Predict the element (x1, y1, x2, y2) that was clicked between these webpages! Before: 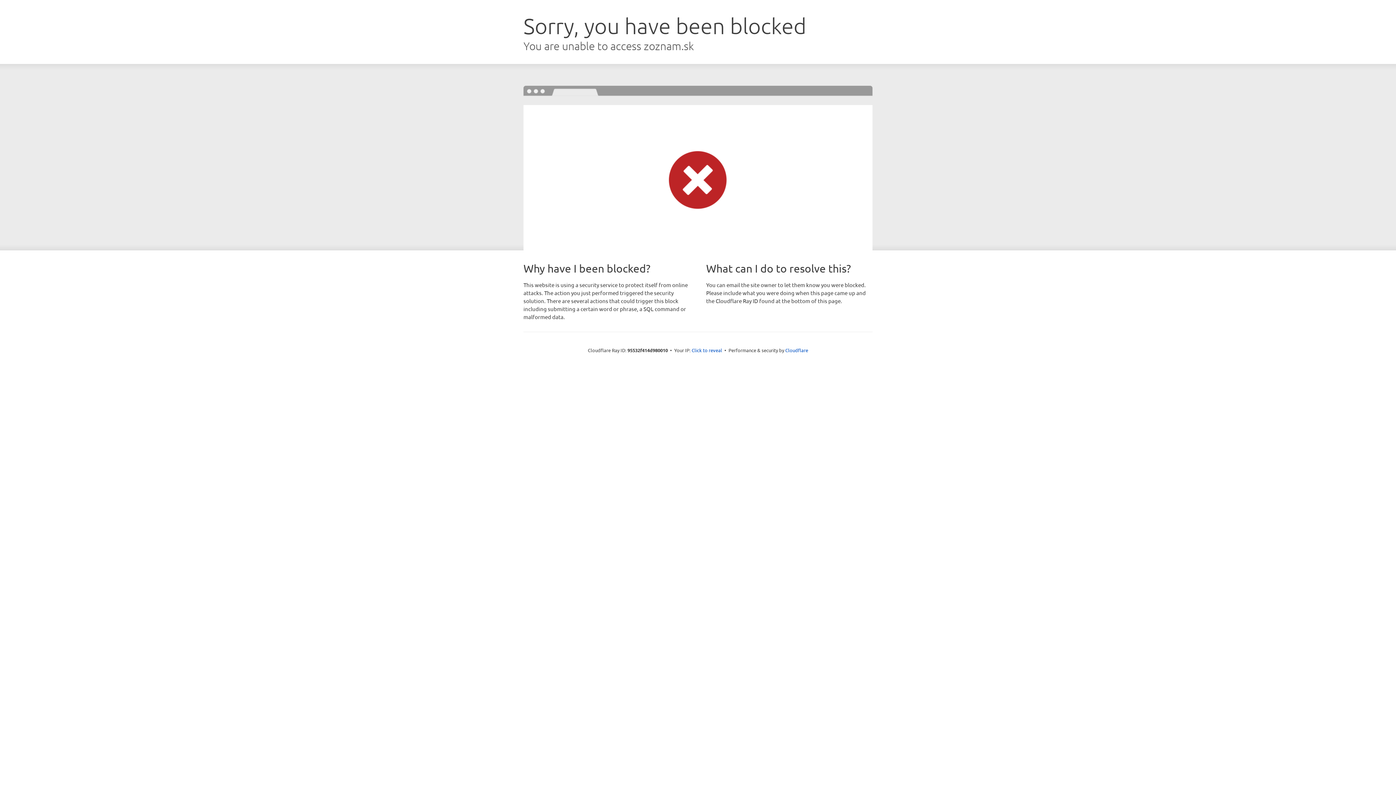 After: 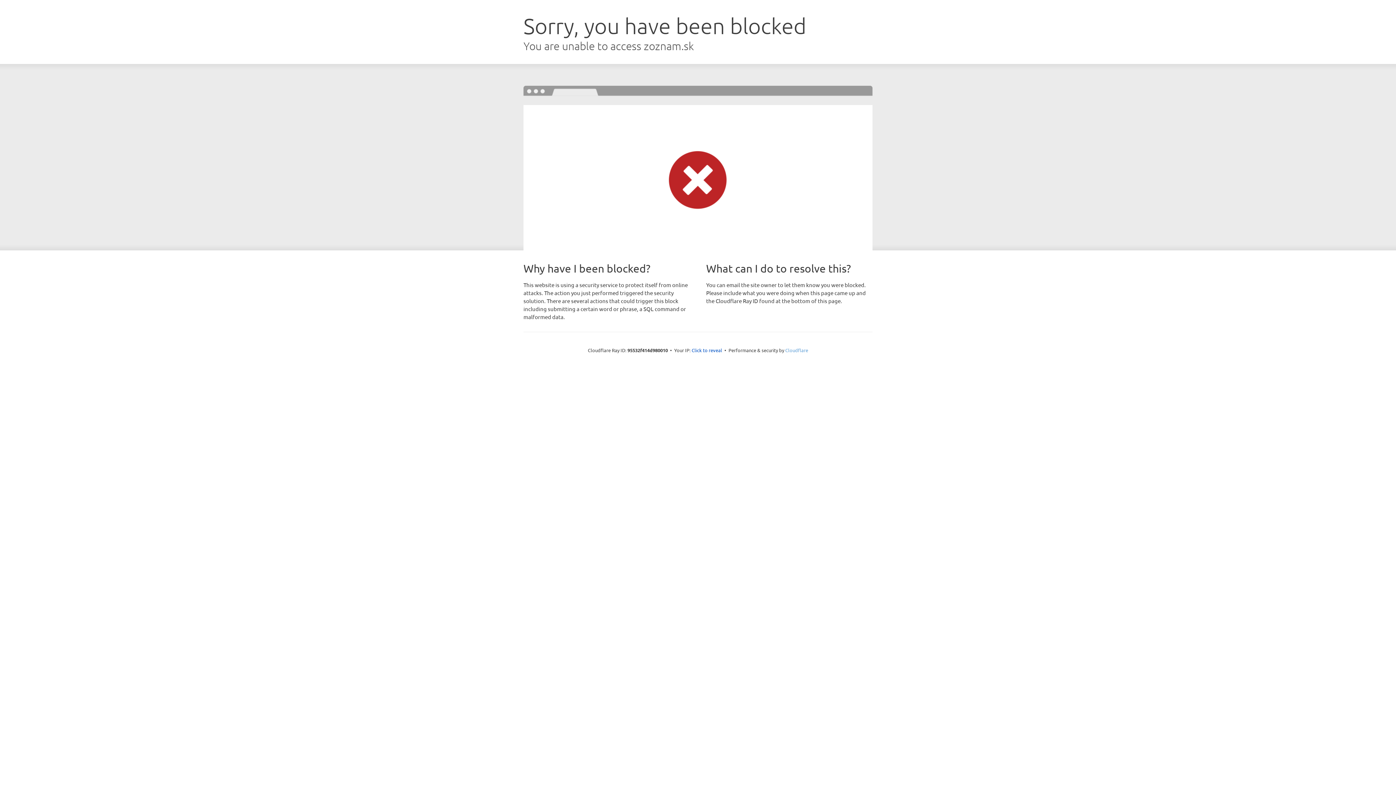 Action: label: Cloudflare bbox: (785, 347, 808, 353)